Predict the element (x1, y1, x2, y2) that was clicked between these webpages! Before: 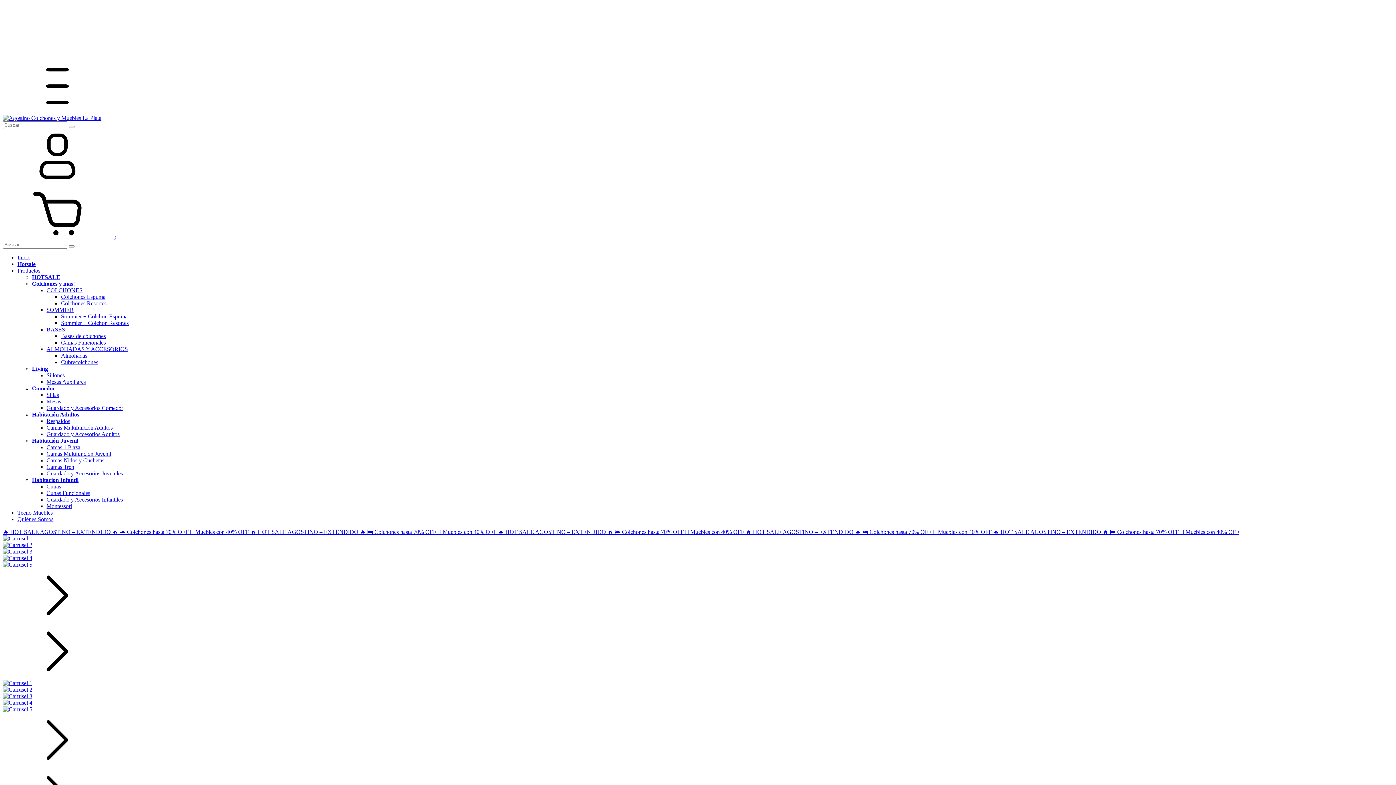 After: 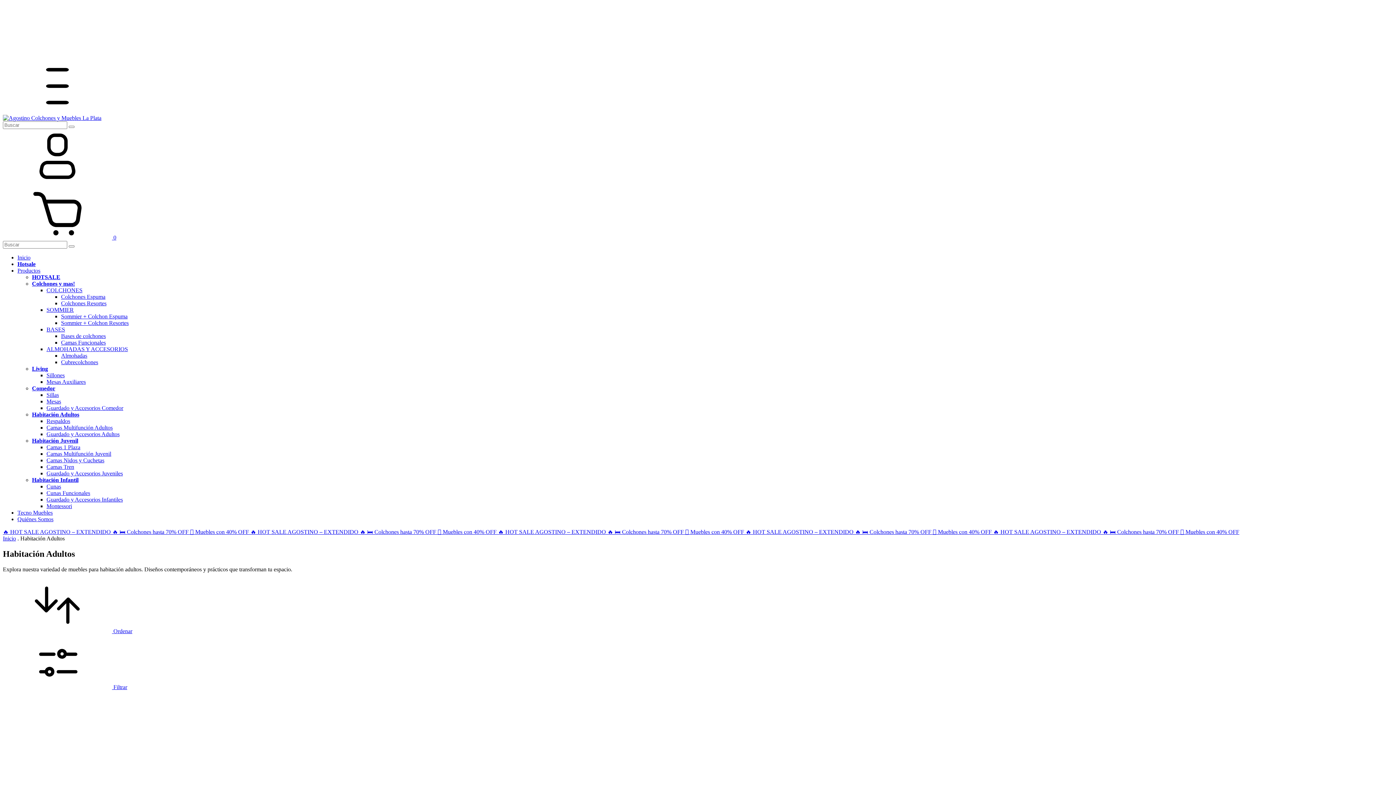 Action: bbox: (32, 411, 79, 417) label: Habitación Adultos